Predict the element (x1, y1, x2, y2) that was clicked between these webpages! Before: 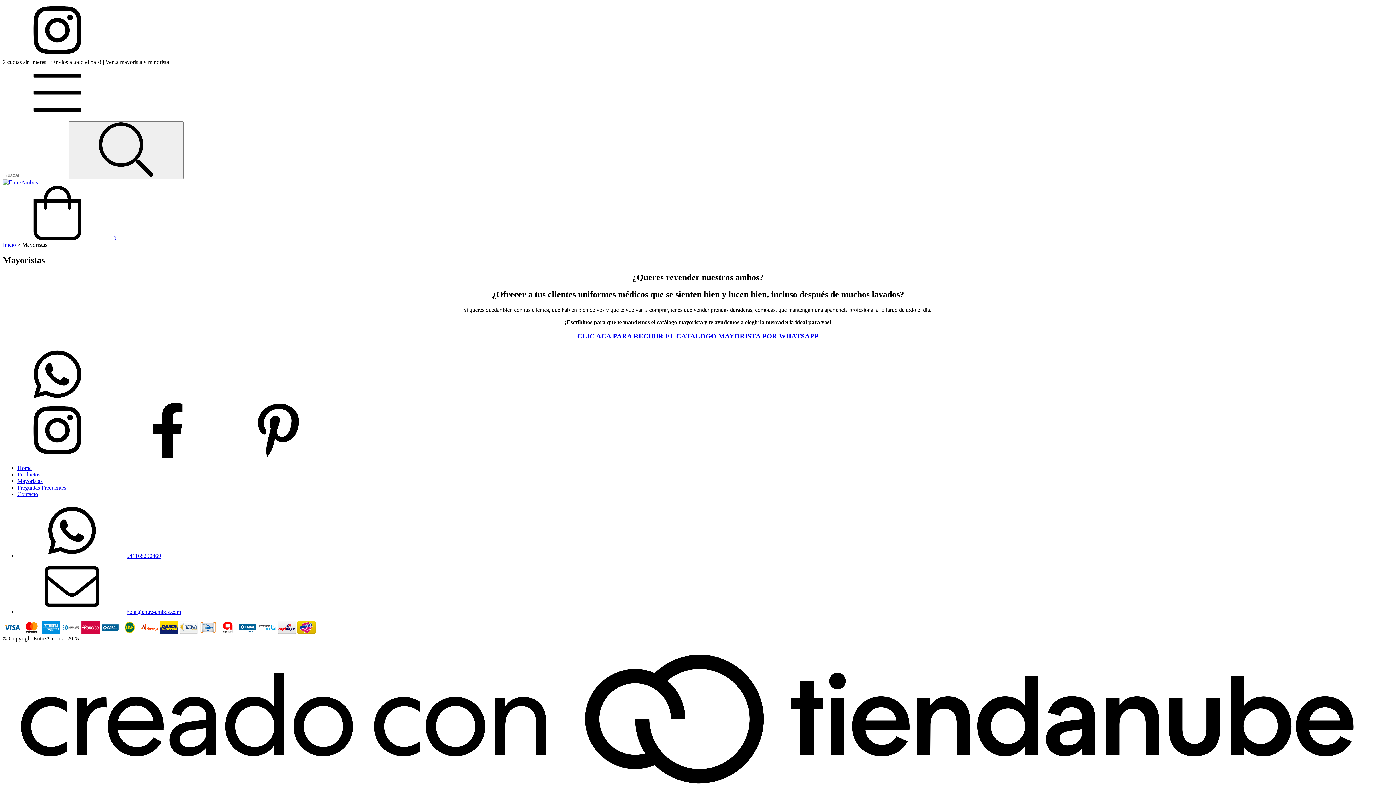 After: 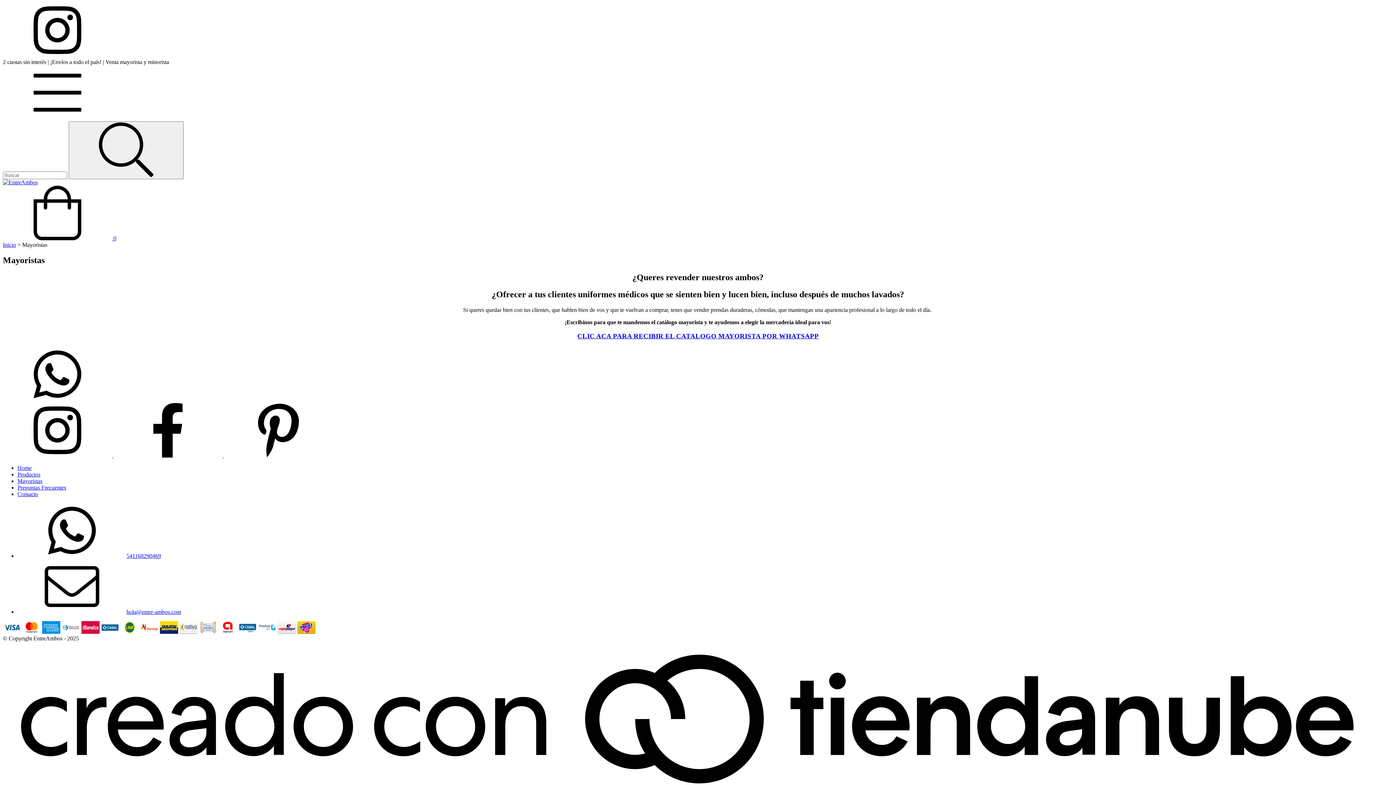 Action: bbox: (2, 452, 113, 458) label: instagram EntreAmbos